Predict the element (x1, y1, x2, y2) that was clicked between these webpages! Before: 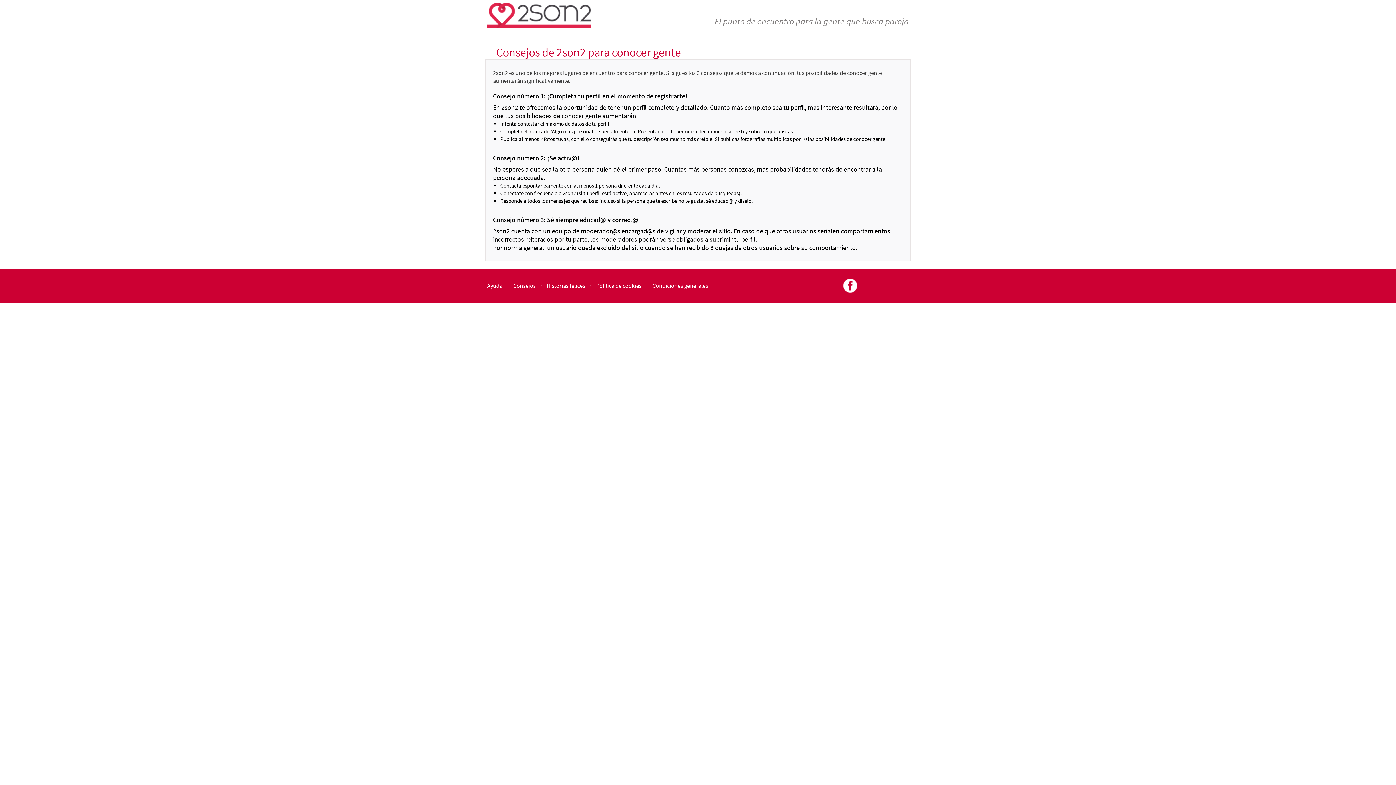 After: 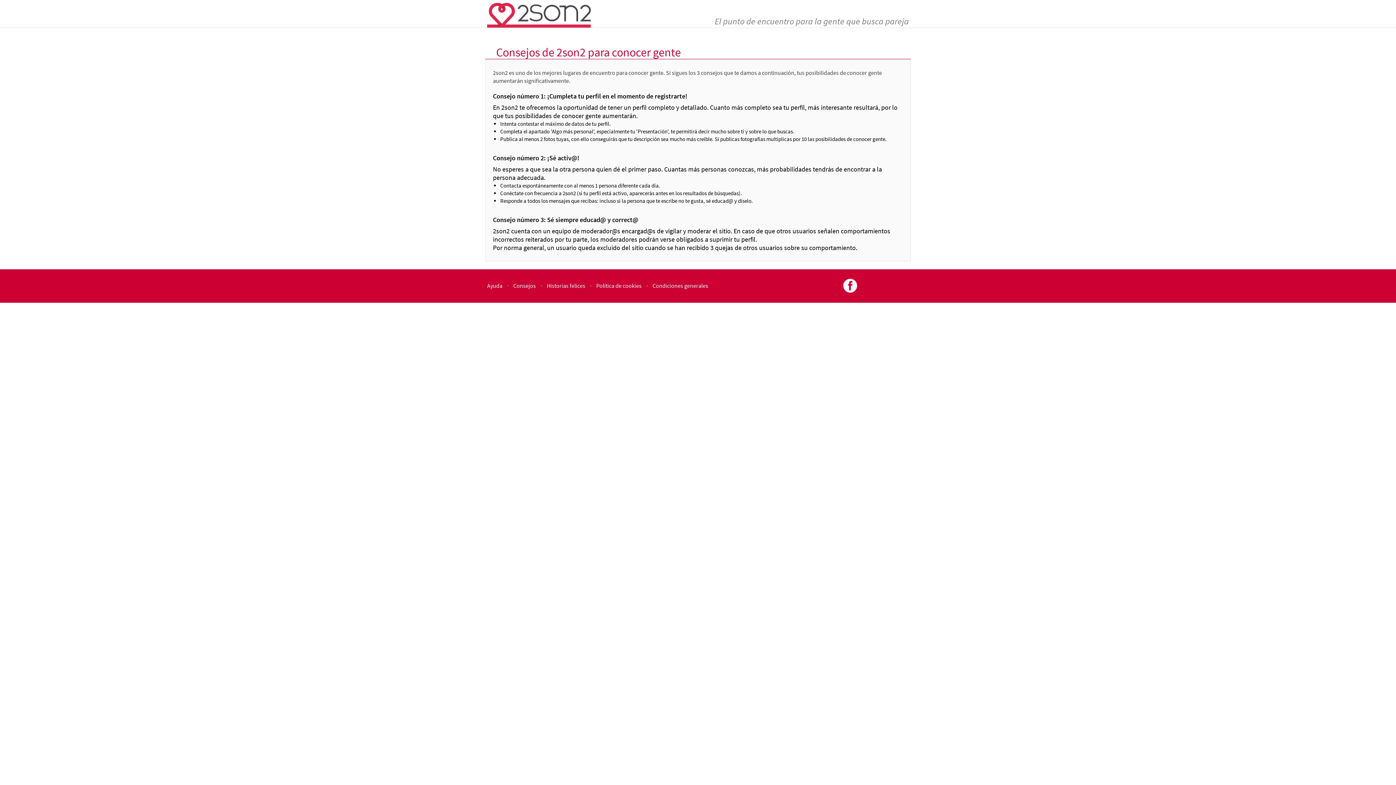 Action: label: Consejos bbox: (513, 282, 536, 289)